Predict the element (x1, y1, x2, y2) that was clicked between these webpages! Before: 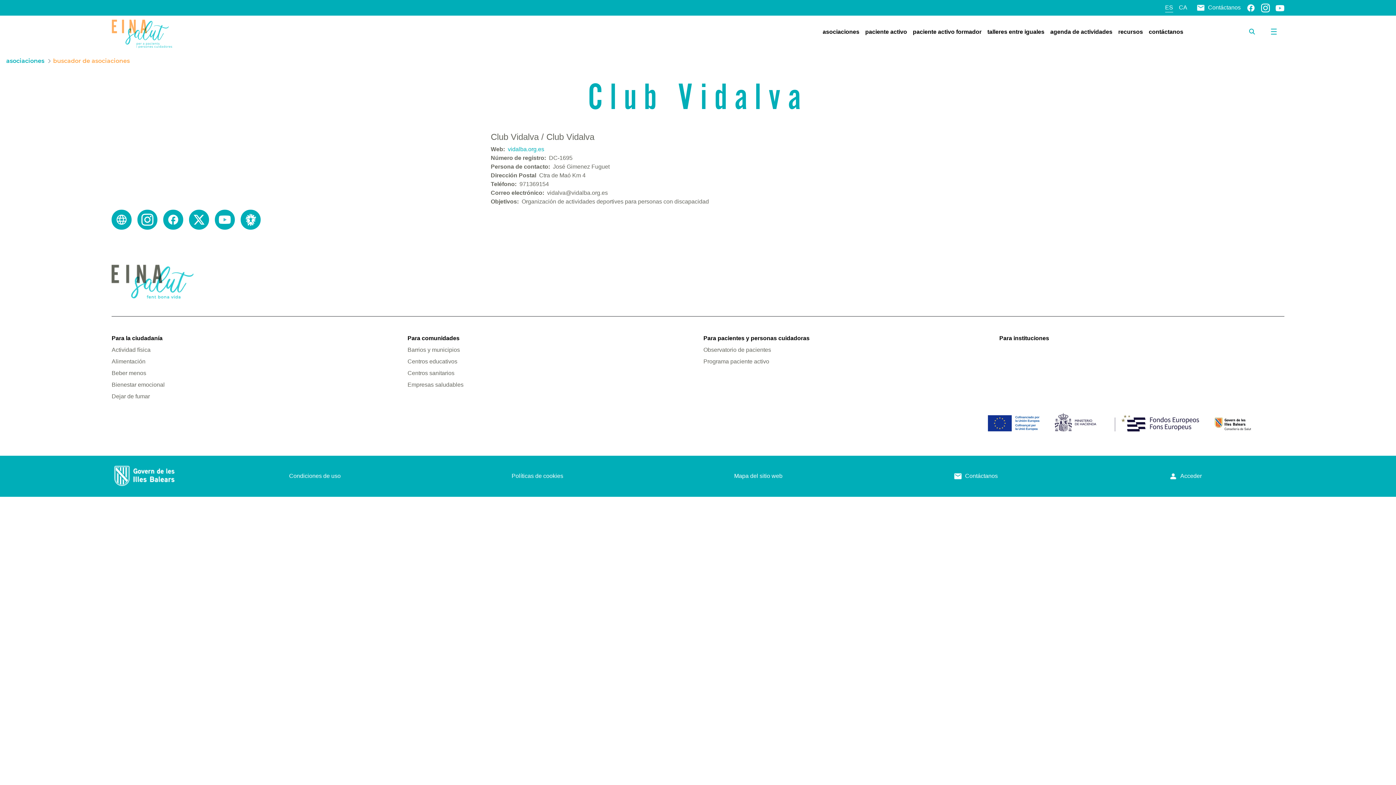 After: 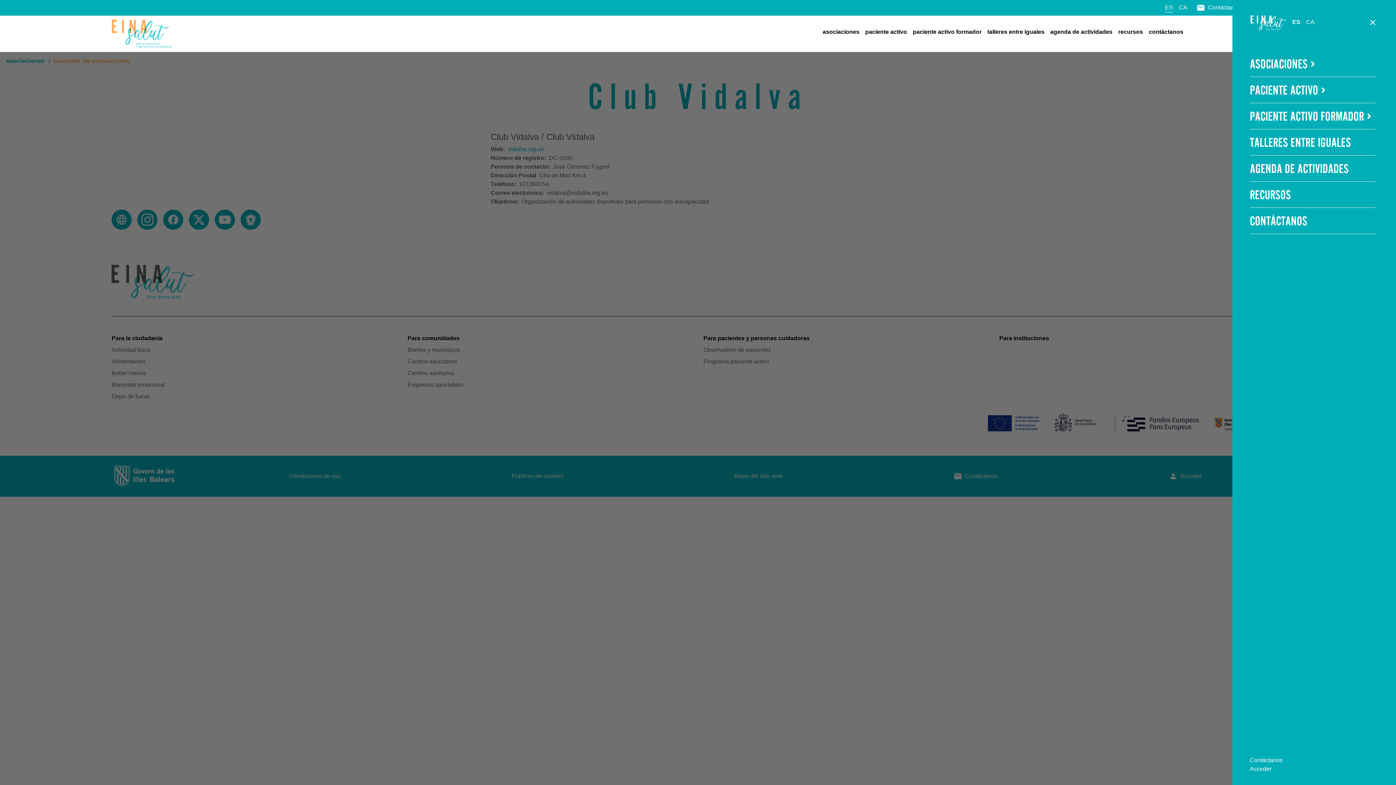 Action: bbox: (1269, 27, 1279, 36)